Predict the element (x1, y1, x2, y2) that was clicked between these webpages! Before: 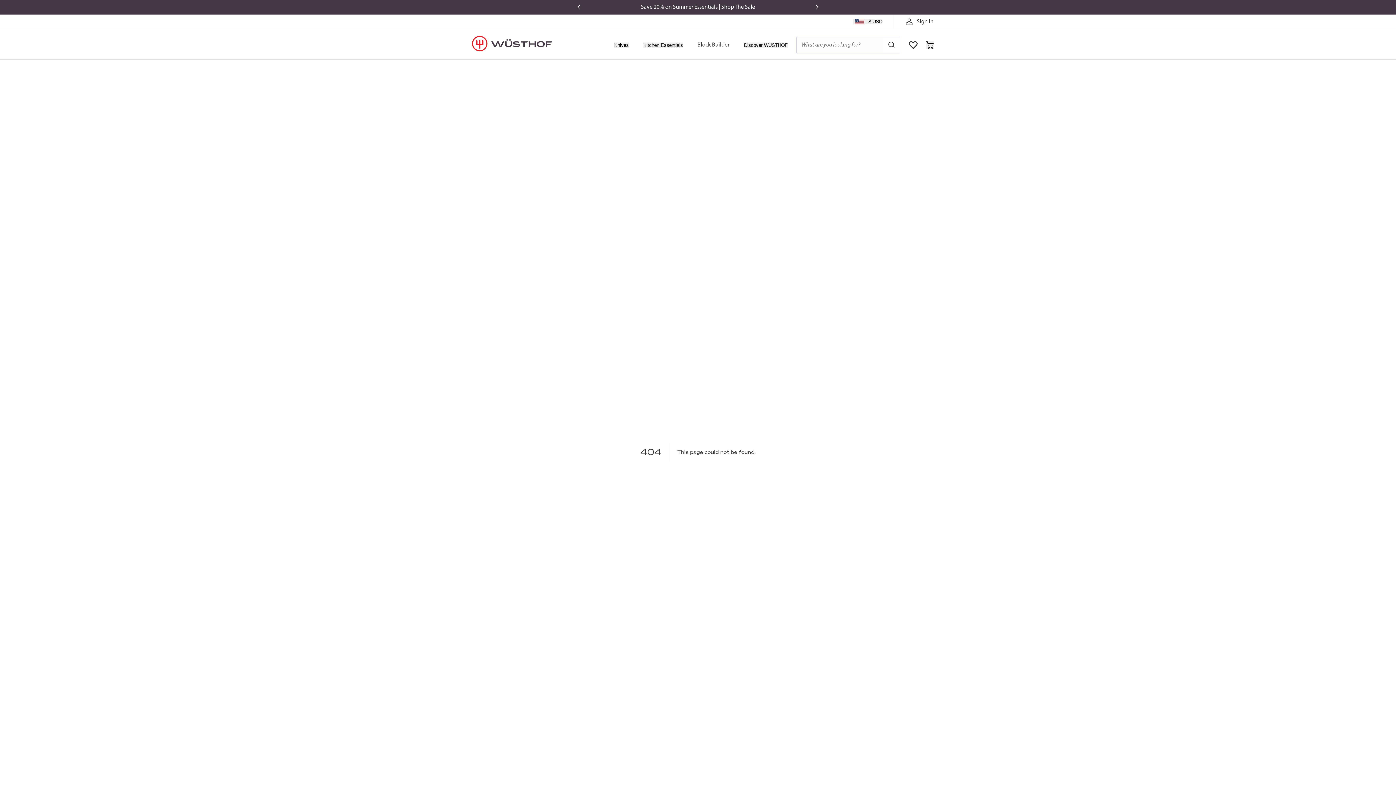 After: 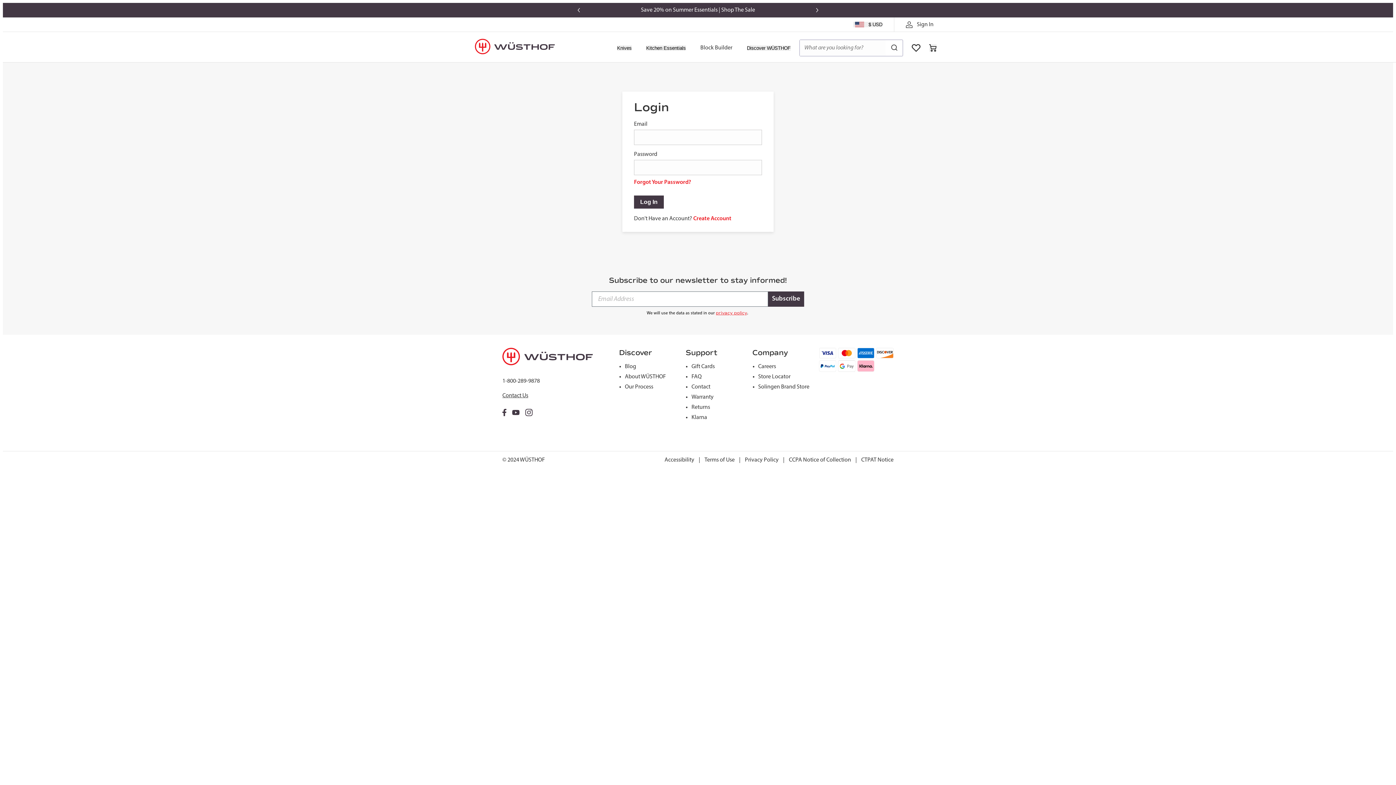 Action: bbox: (906, 17, 933, 26) label: Sign In